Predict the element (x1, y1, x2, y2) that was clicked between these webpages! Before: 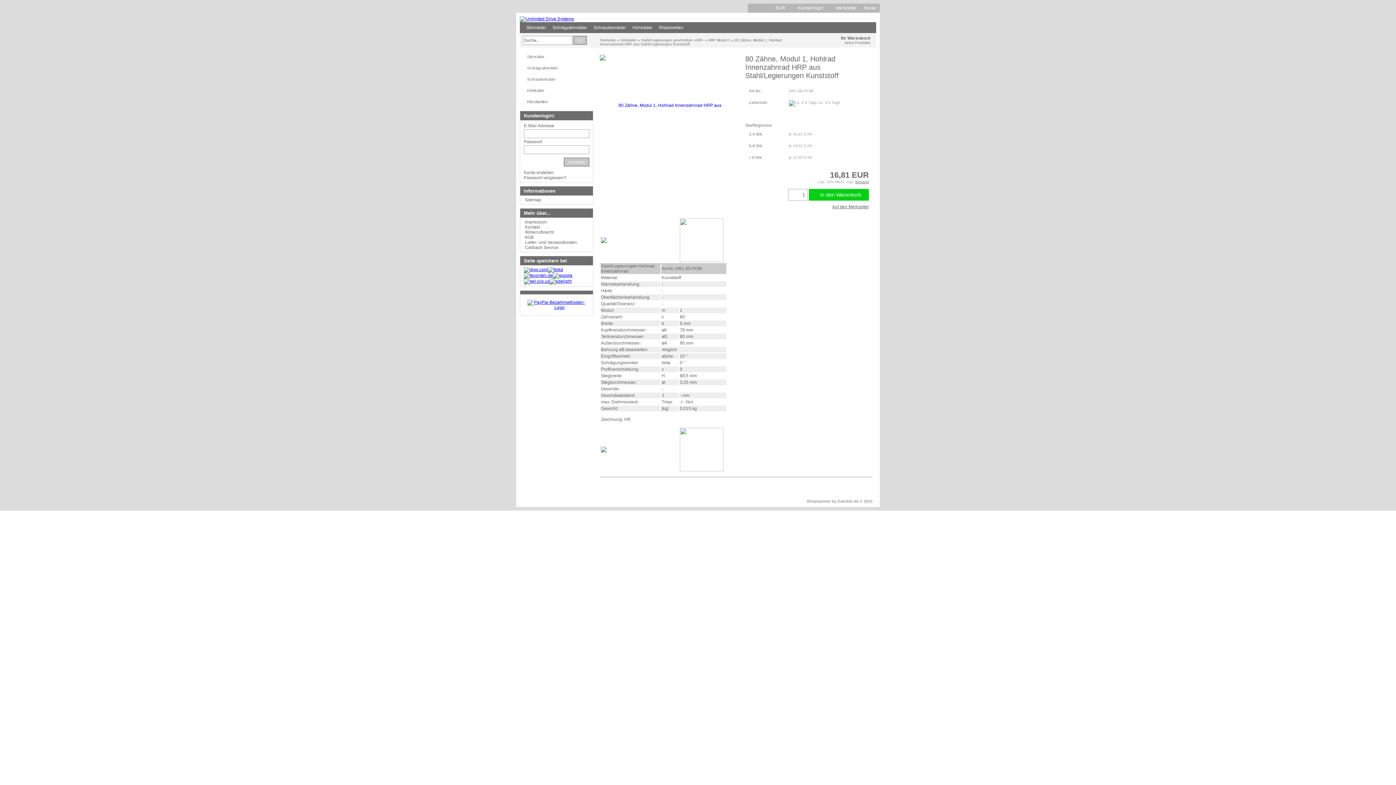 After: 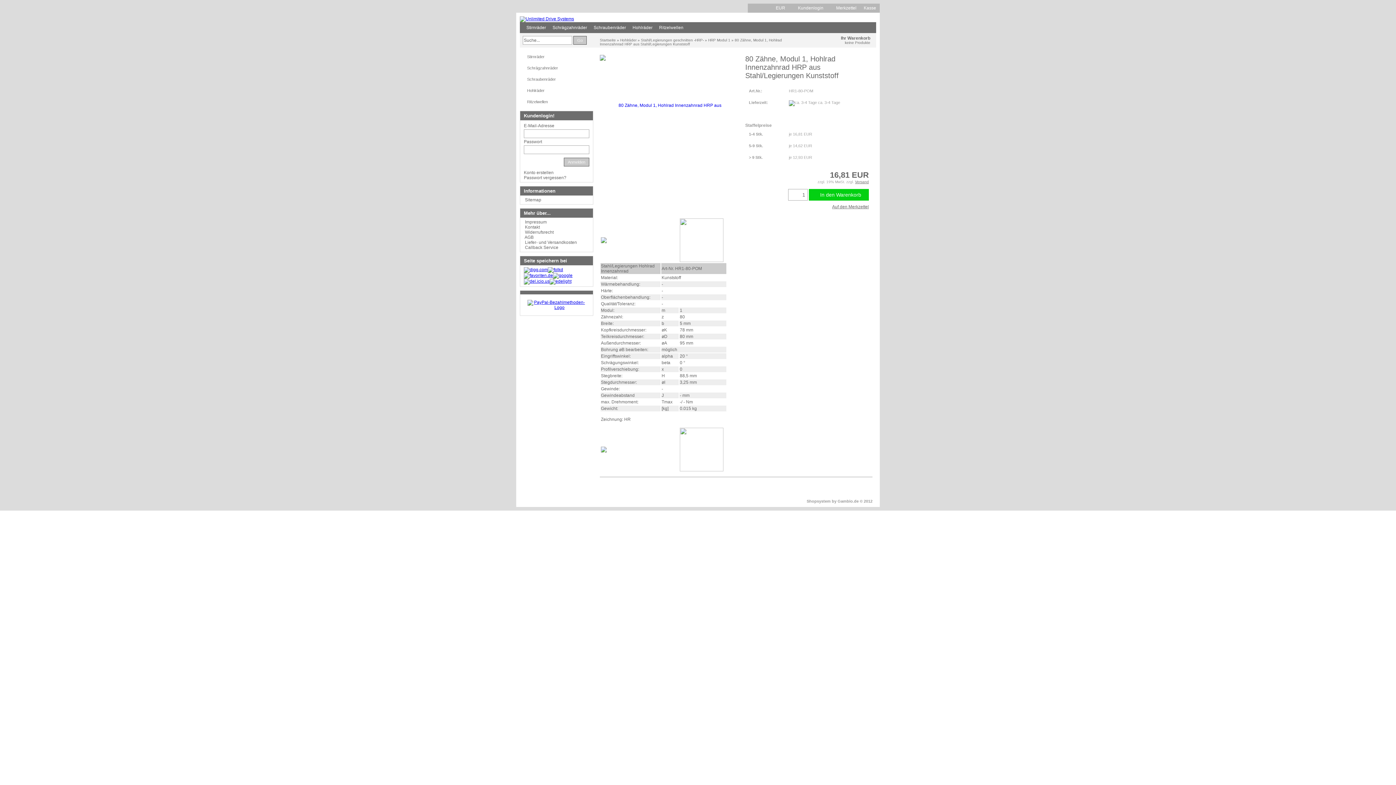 Action: bbox: (832, 204, 869, 209) label: Auf den Merkzettel